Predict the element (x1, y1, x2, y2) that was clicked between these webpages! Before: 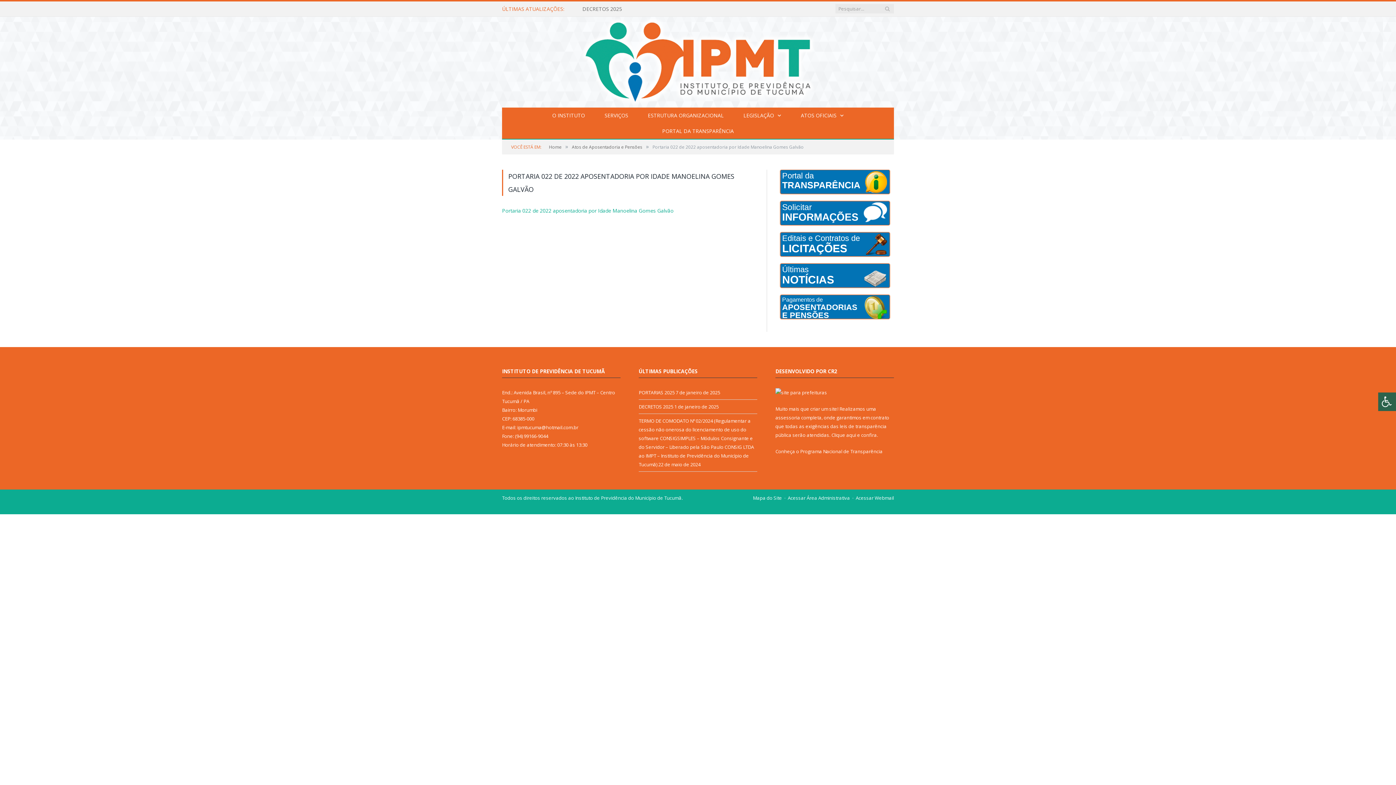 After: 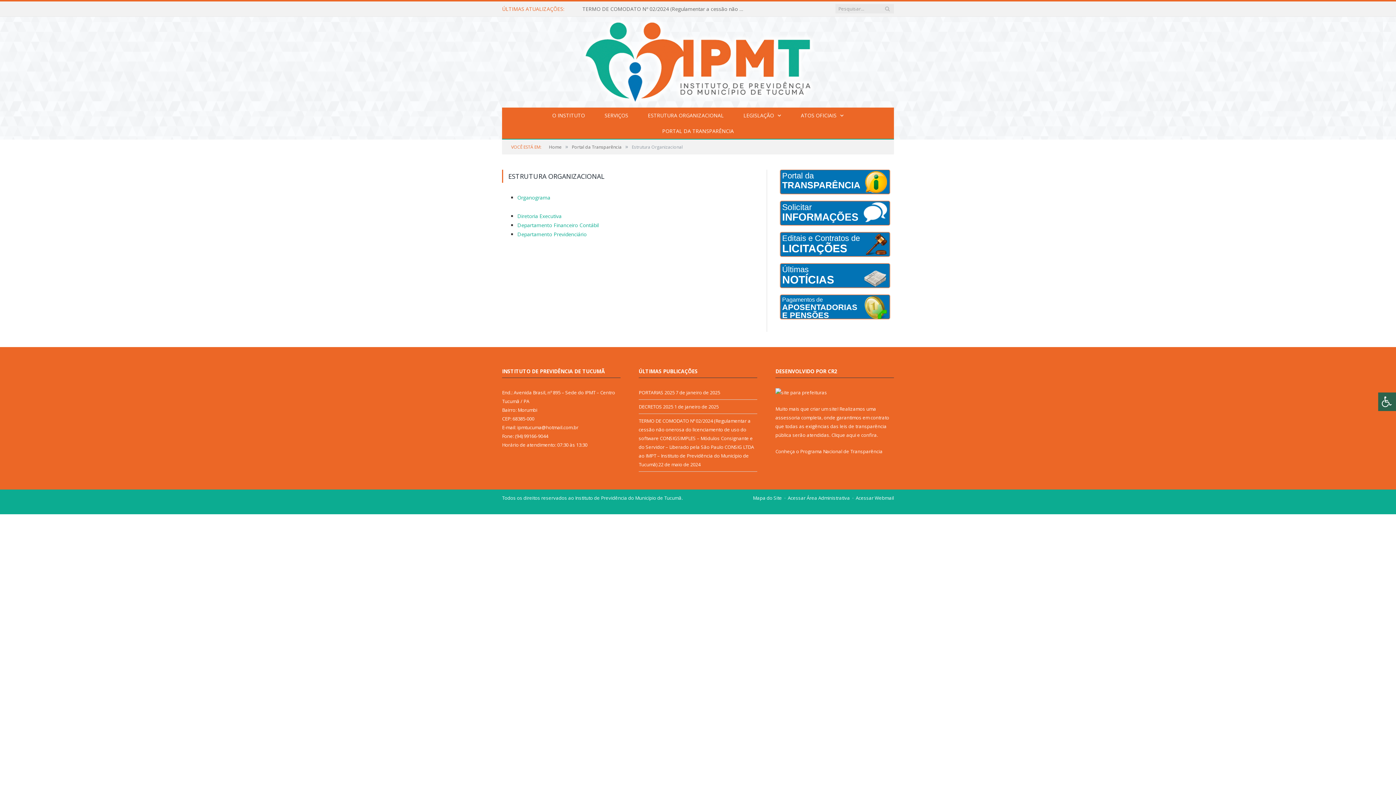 Action: label: ESTRUTURA ORGANIZACIONAL bbox: (638, 107, 733, 124)